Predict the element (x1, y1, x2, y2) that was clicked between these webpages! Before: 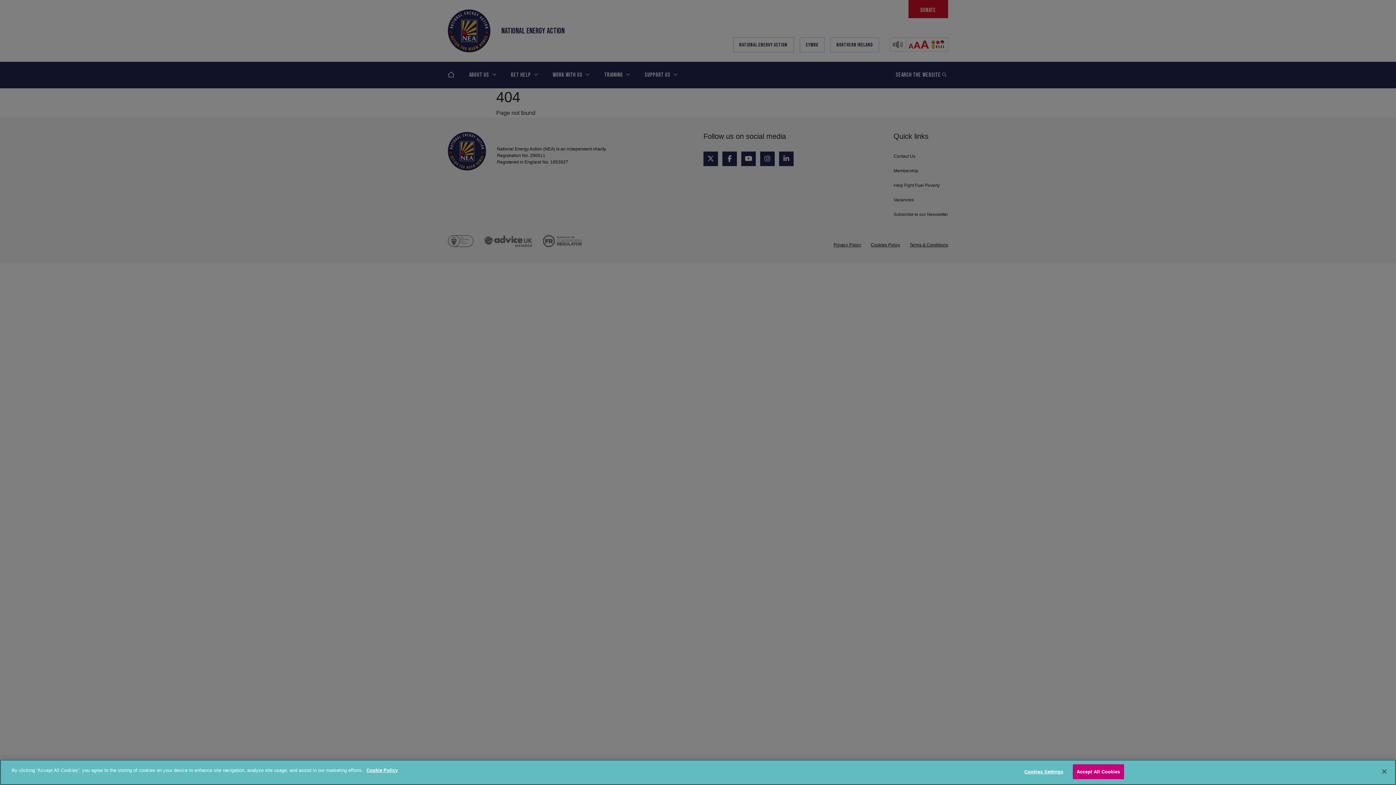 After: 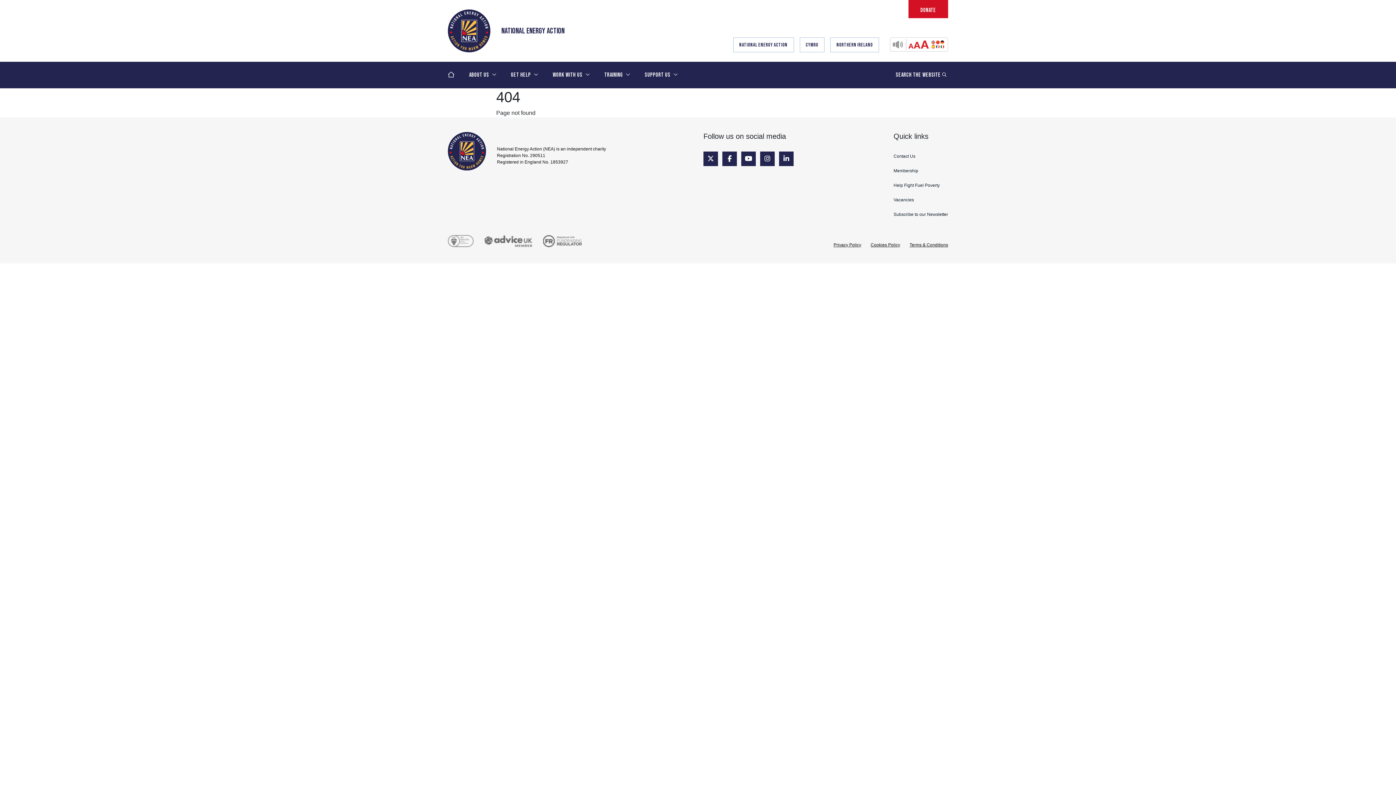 Action: label: Accept All Cookies bbox: (1072, 764, 1124, 779)